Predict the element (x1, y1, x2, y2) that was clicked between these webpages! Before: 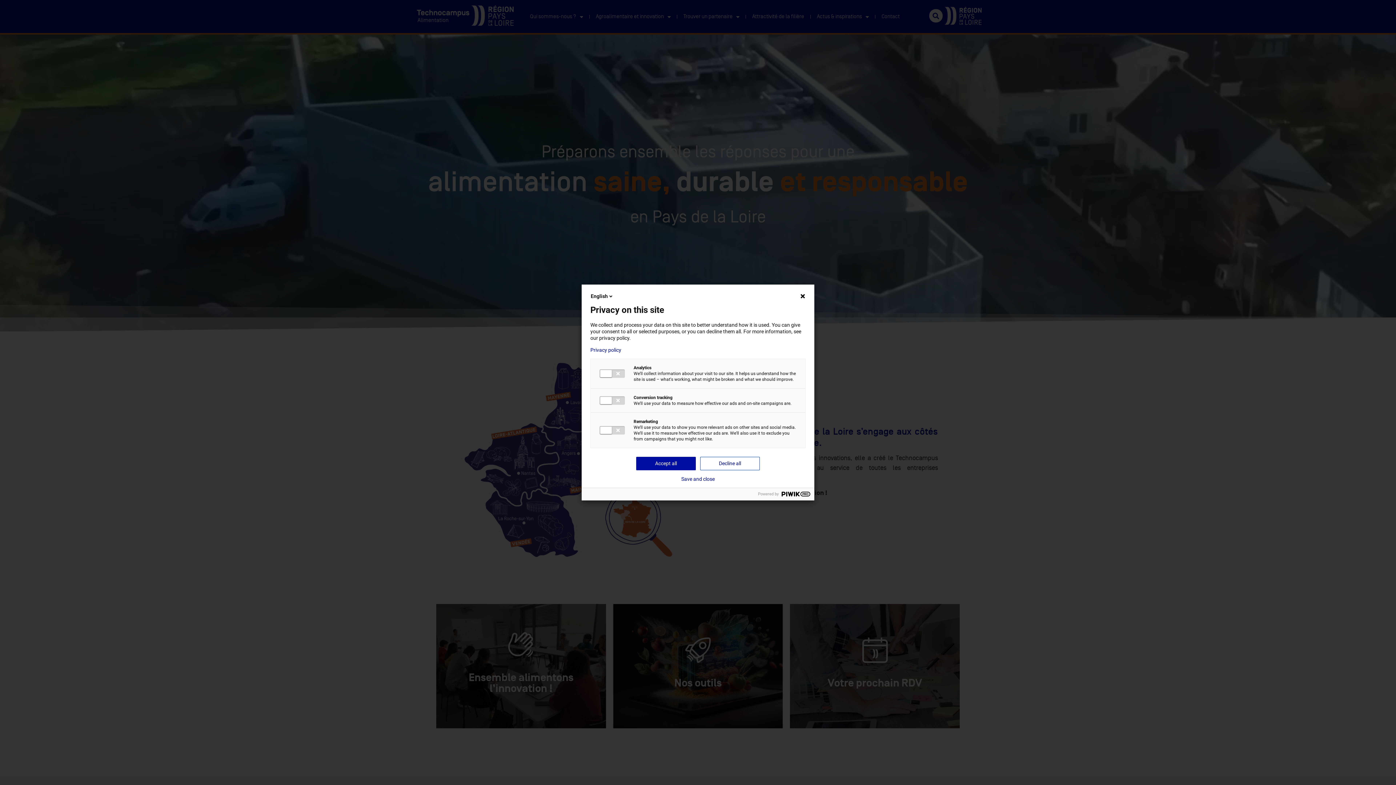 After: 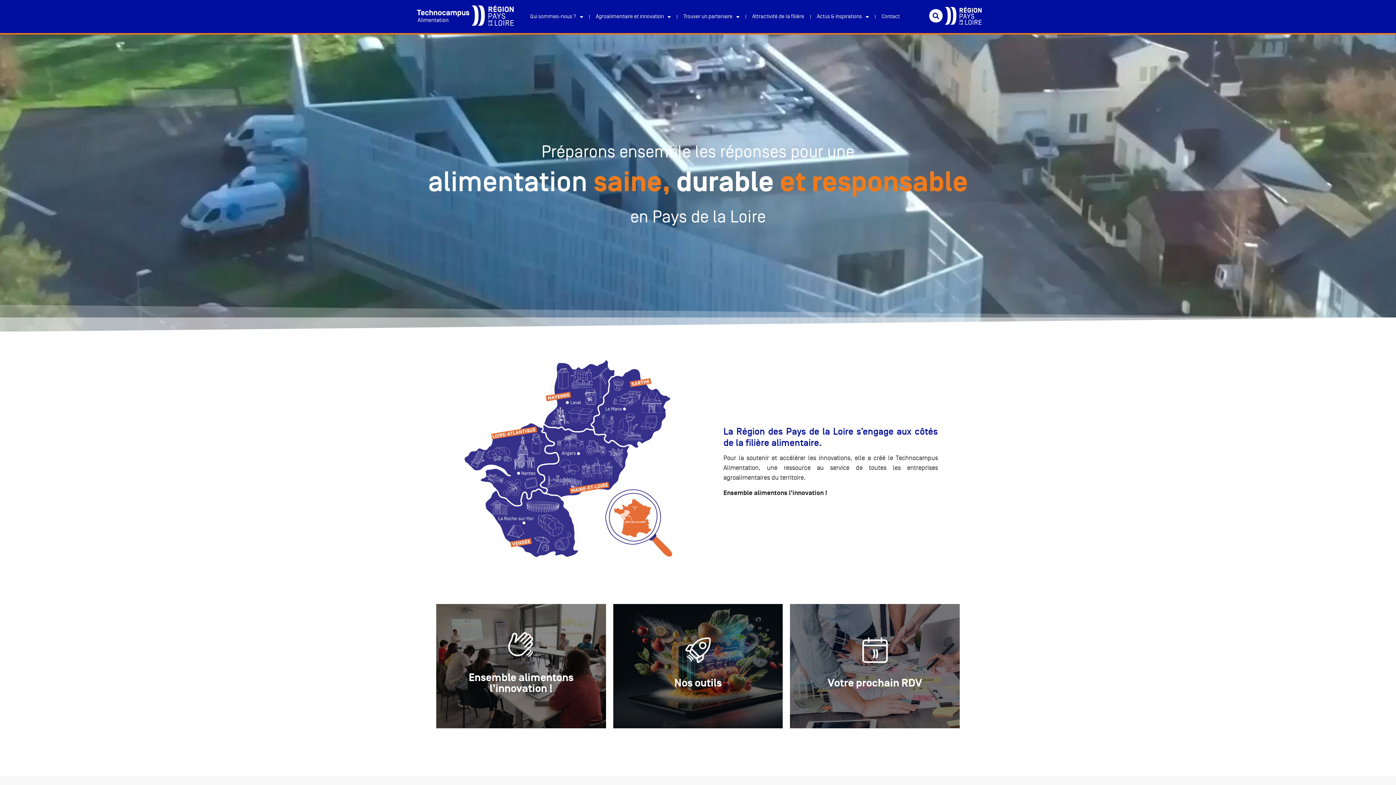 Action: bbox: (700, 457, 760, 470) label: Decline all